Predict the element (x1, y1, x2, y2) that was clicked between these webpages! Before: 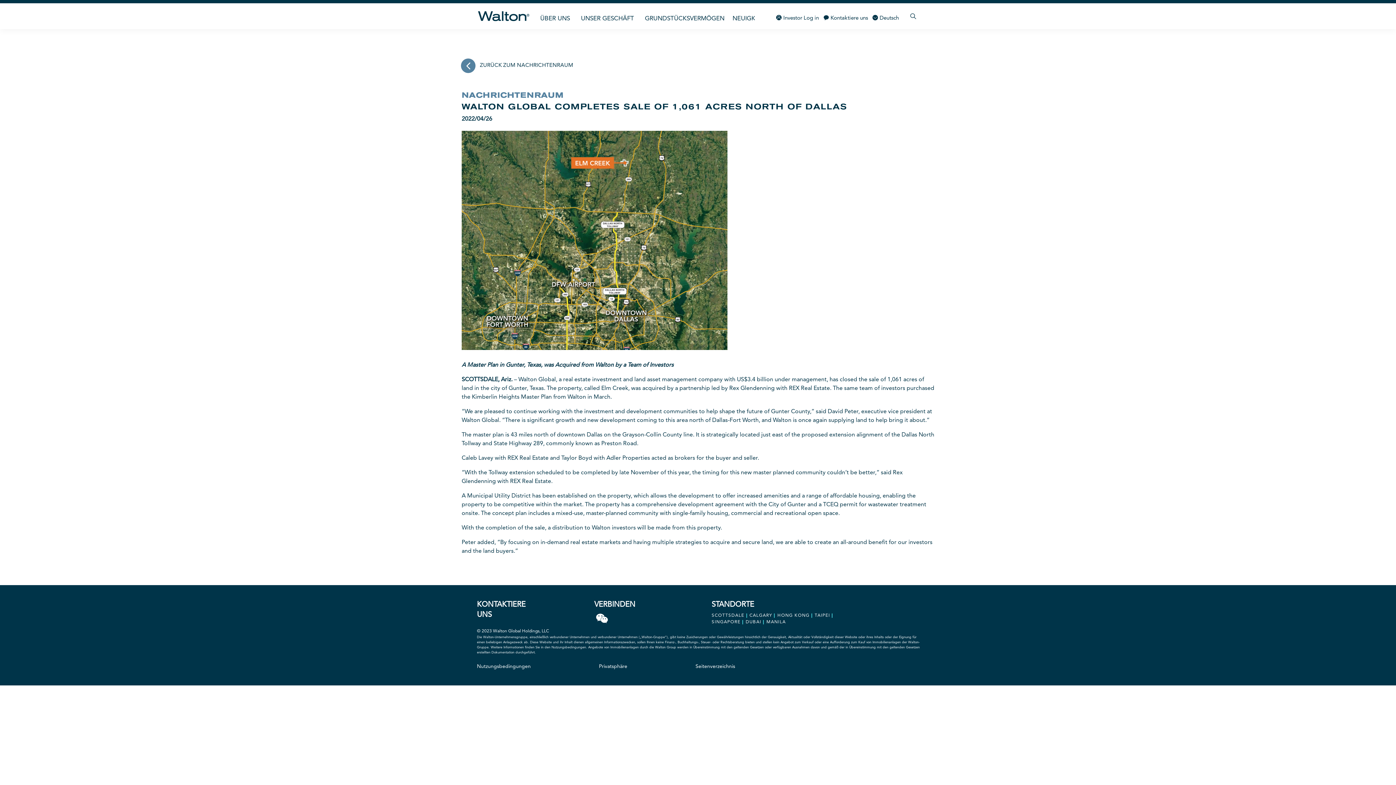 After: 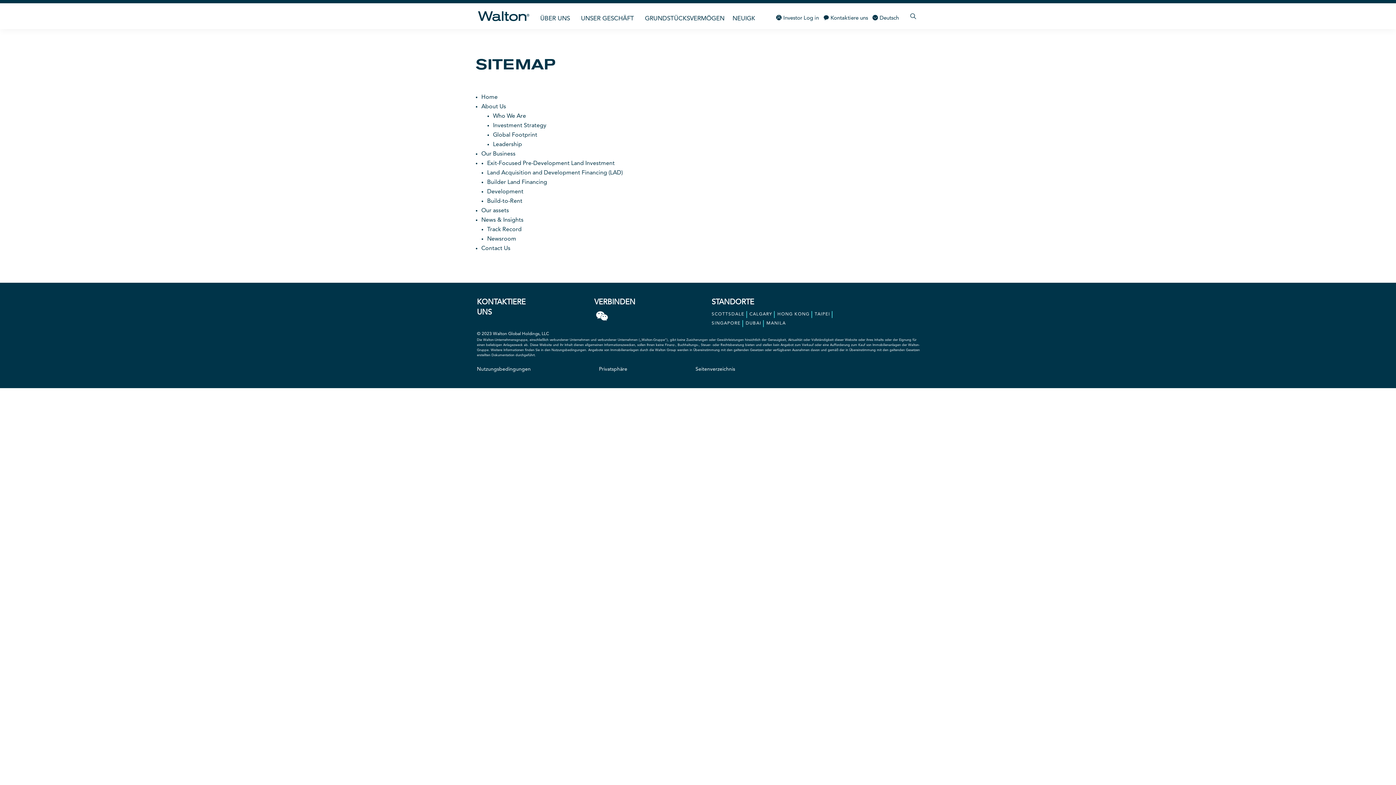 Action: label: Seitenverzeichnis bbox: (695, 664, 735, 669)